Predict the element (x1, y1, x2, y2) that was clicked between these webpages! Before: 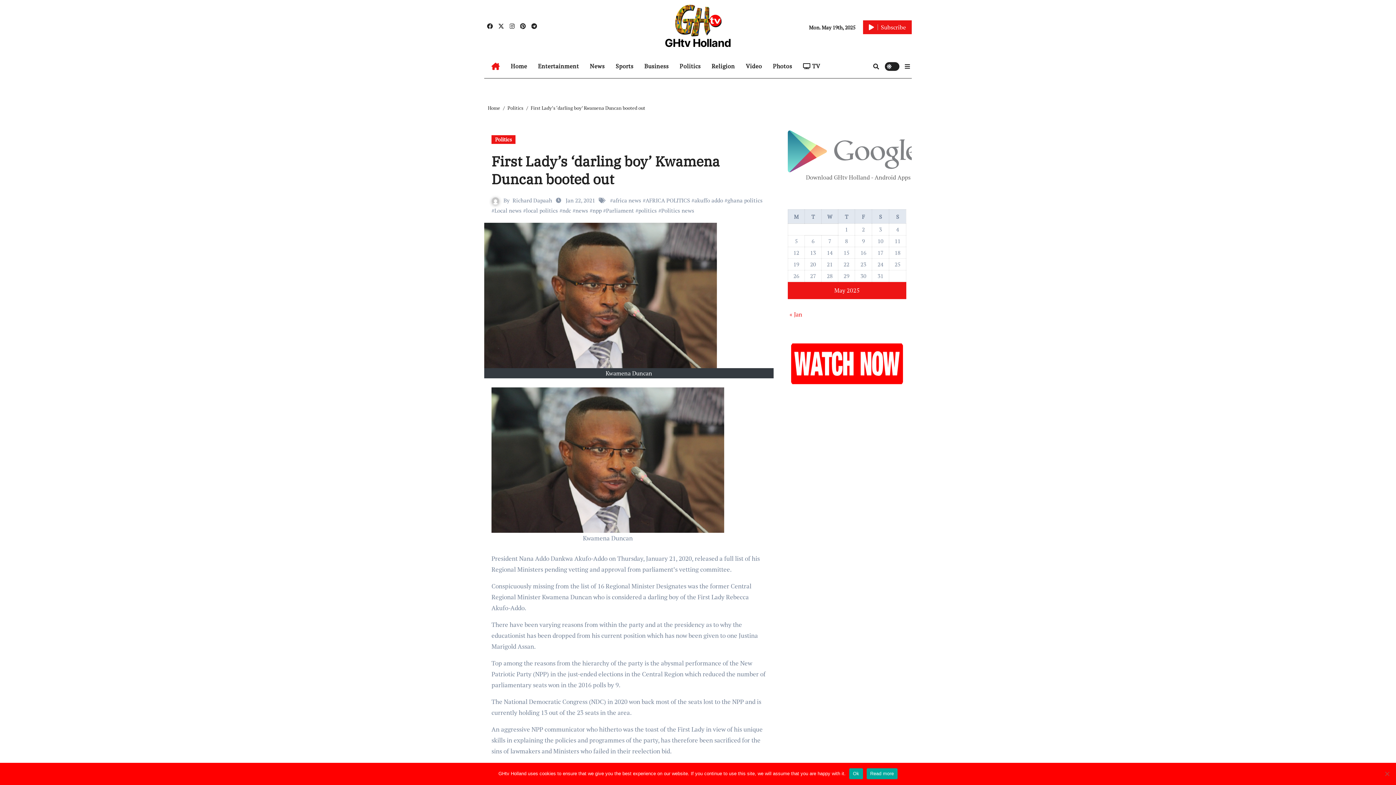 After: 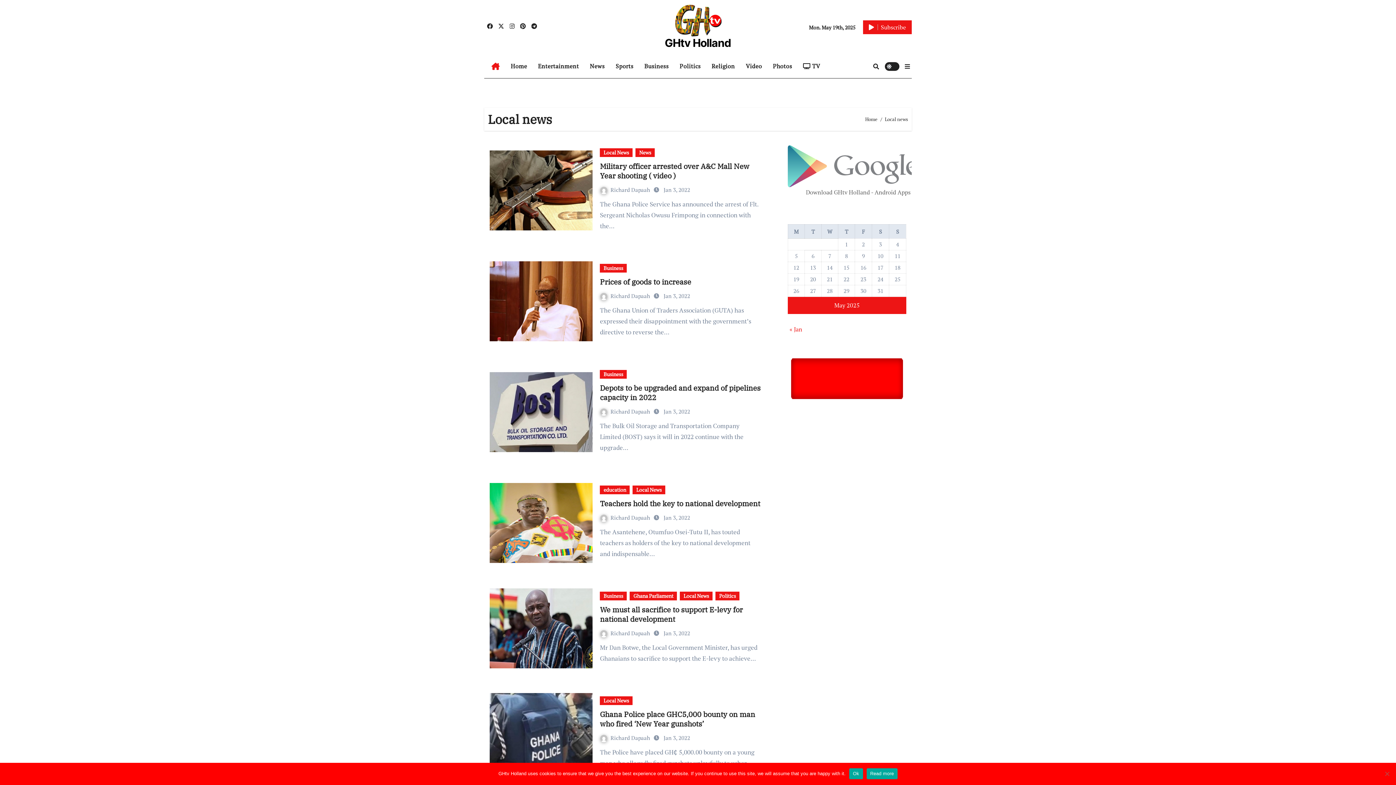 Action: label: Local news bbox: (494, 206, 521, 214)